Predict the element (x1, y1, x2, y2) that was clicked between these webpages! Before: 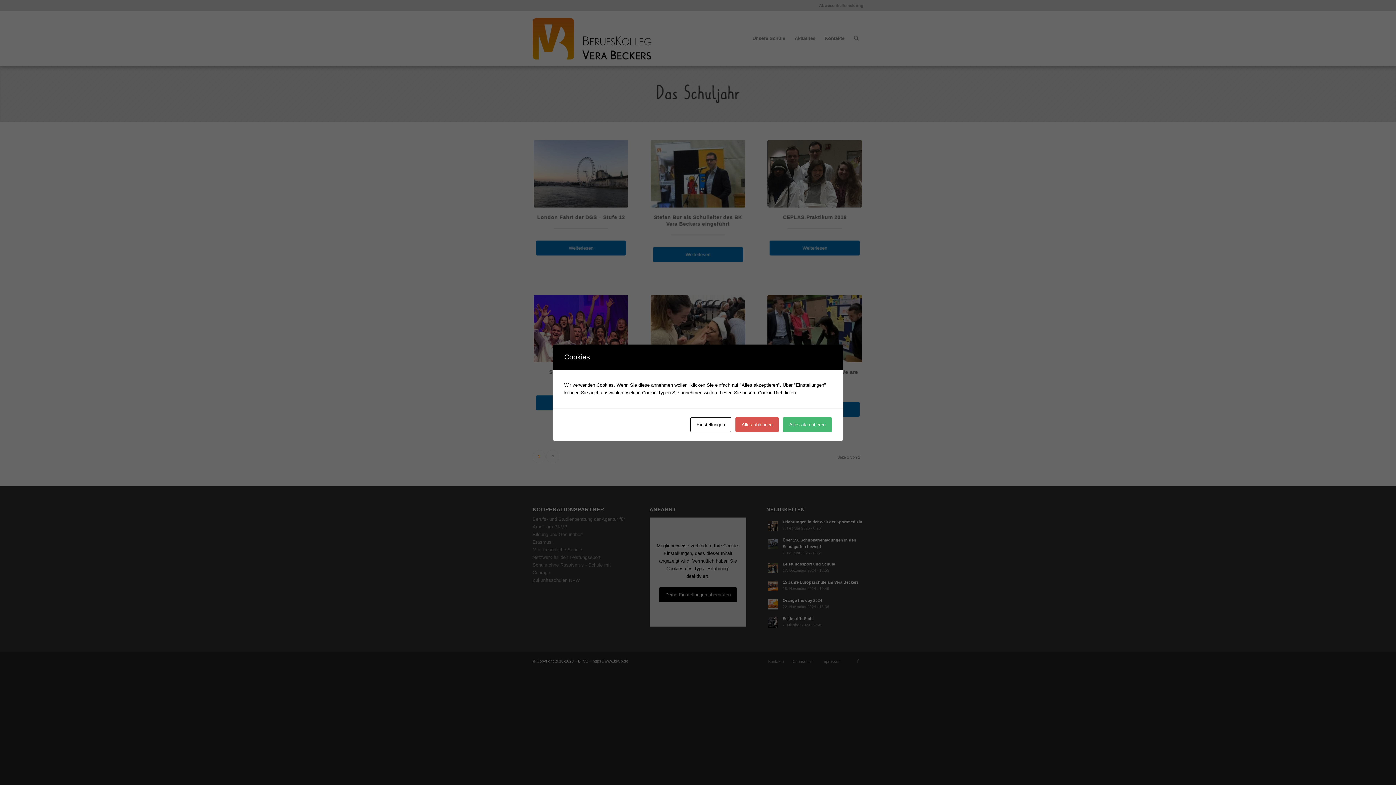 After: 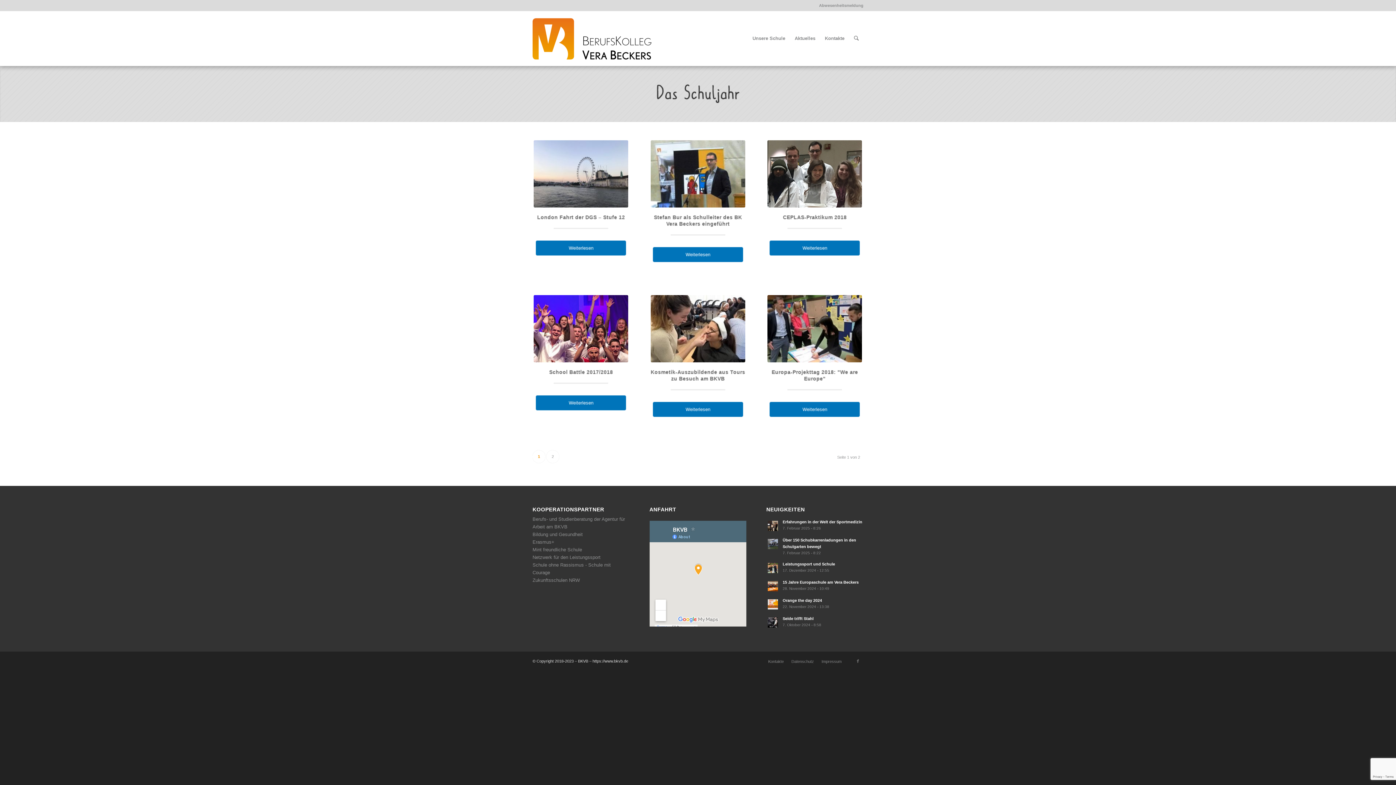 Action: bbox: (783, 417, 832, 432) label: Alles akzeptieren